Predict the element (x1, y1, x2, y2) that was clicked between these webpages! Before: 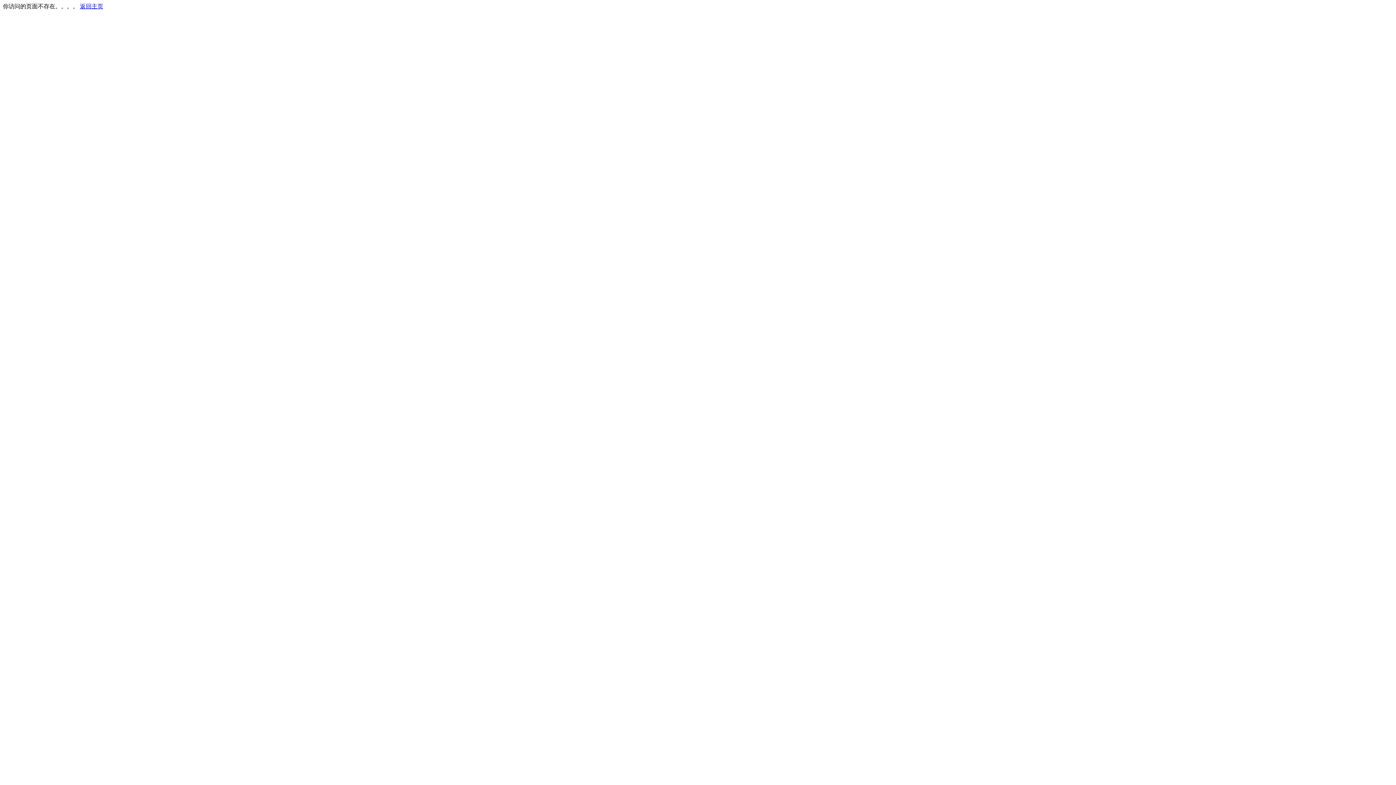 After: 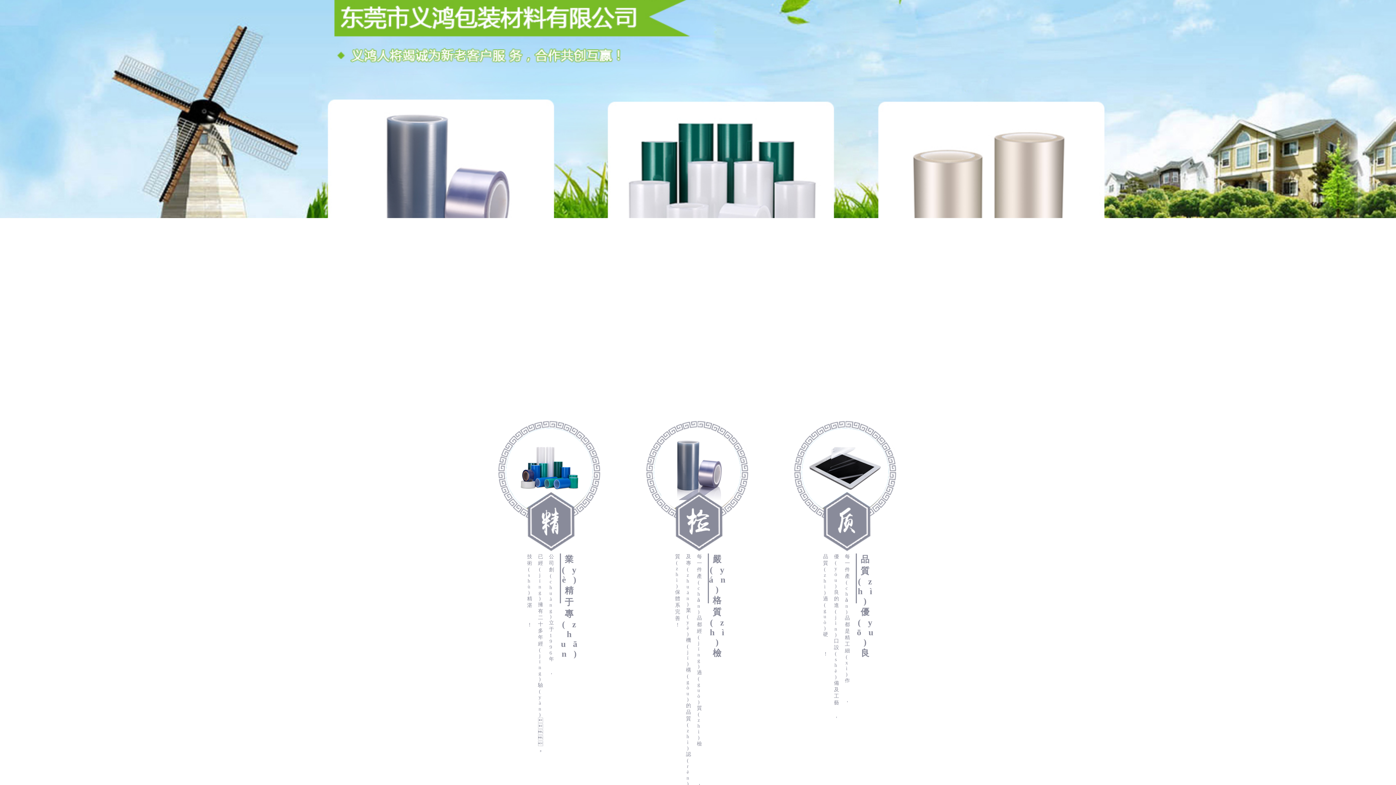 Action: label: 返回主页 bbox: (80, 3, 103, 9)